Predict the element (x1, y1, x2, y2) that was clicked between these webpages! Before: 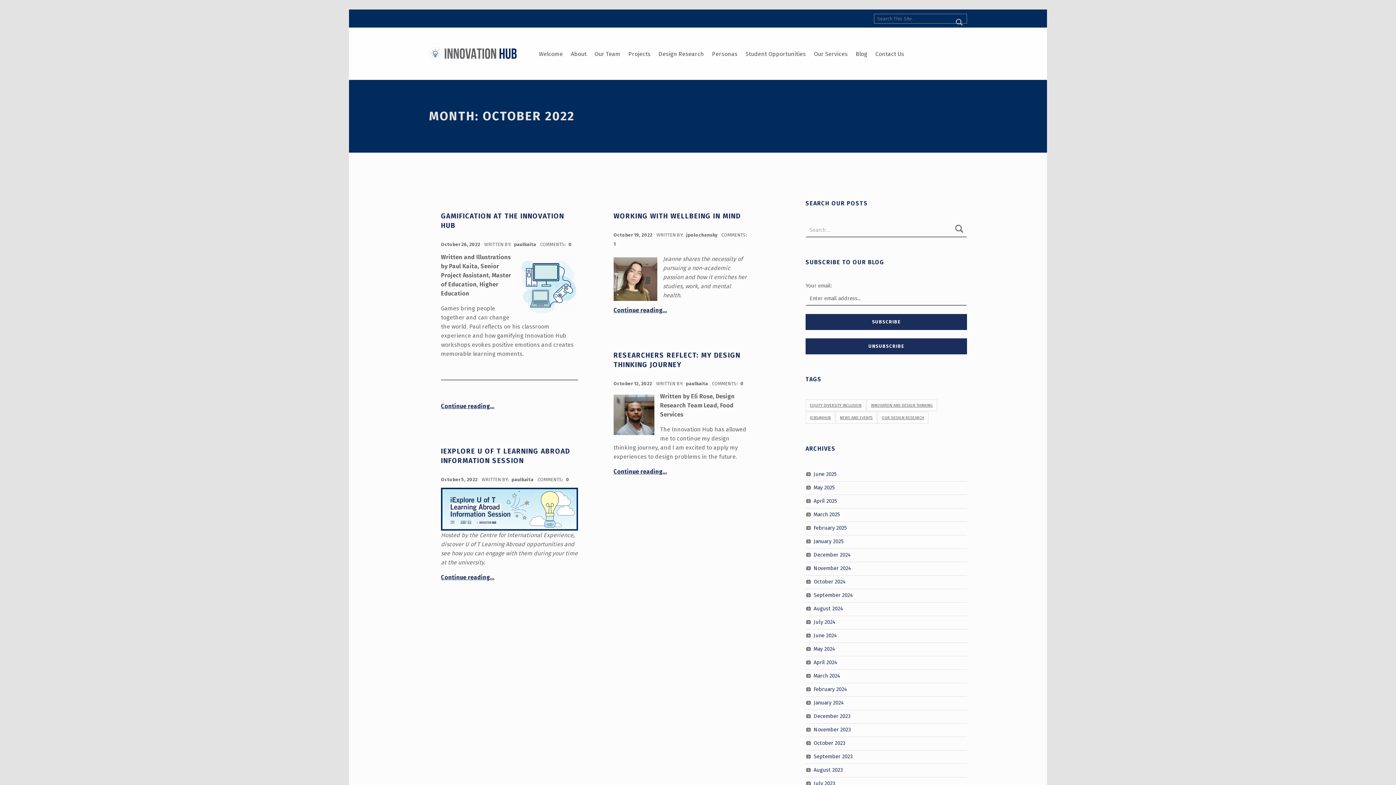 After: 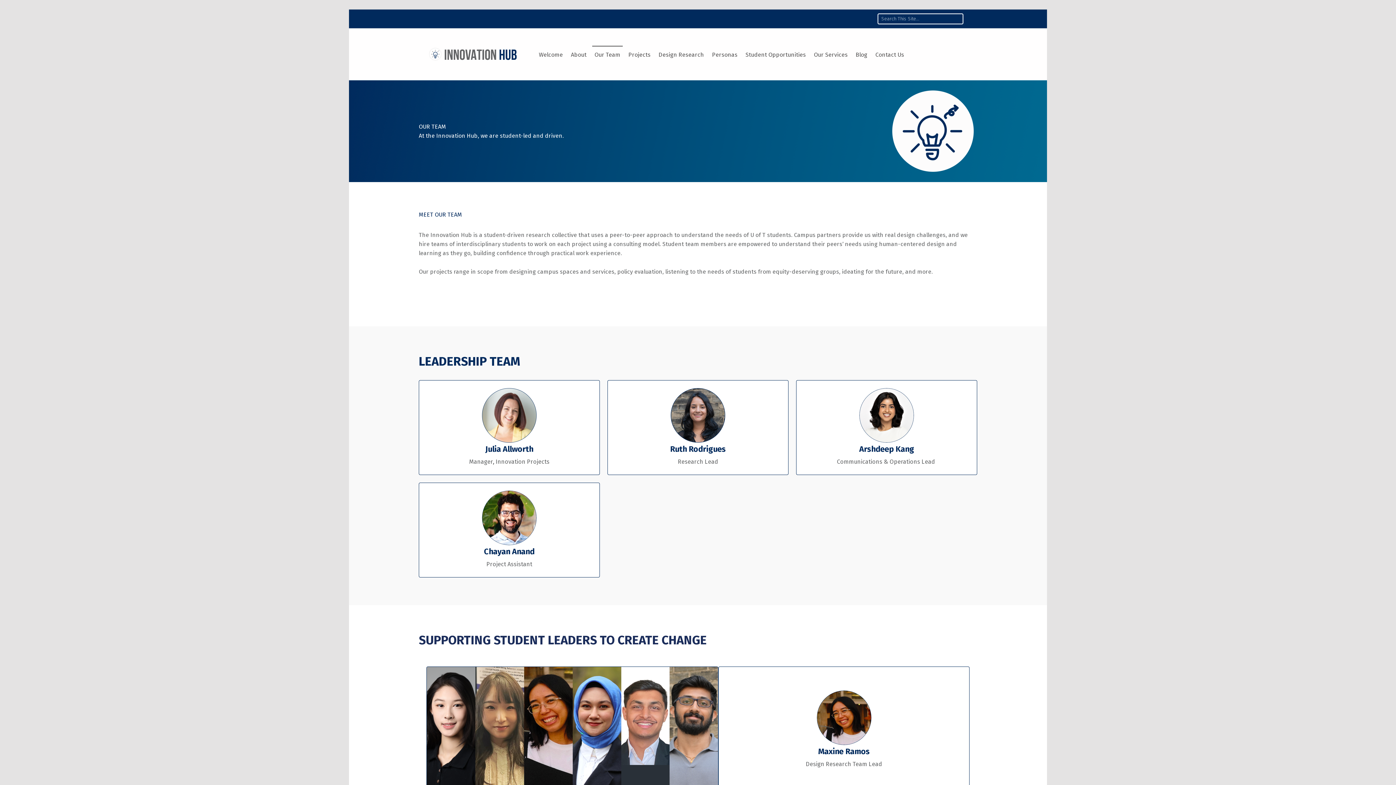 Action: label: Our Team bbox: (592, 45, 622, 62)